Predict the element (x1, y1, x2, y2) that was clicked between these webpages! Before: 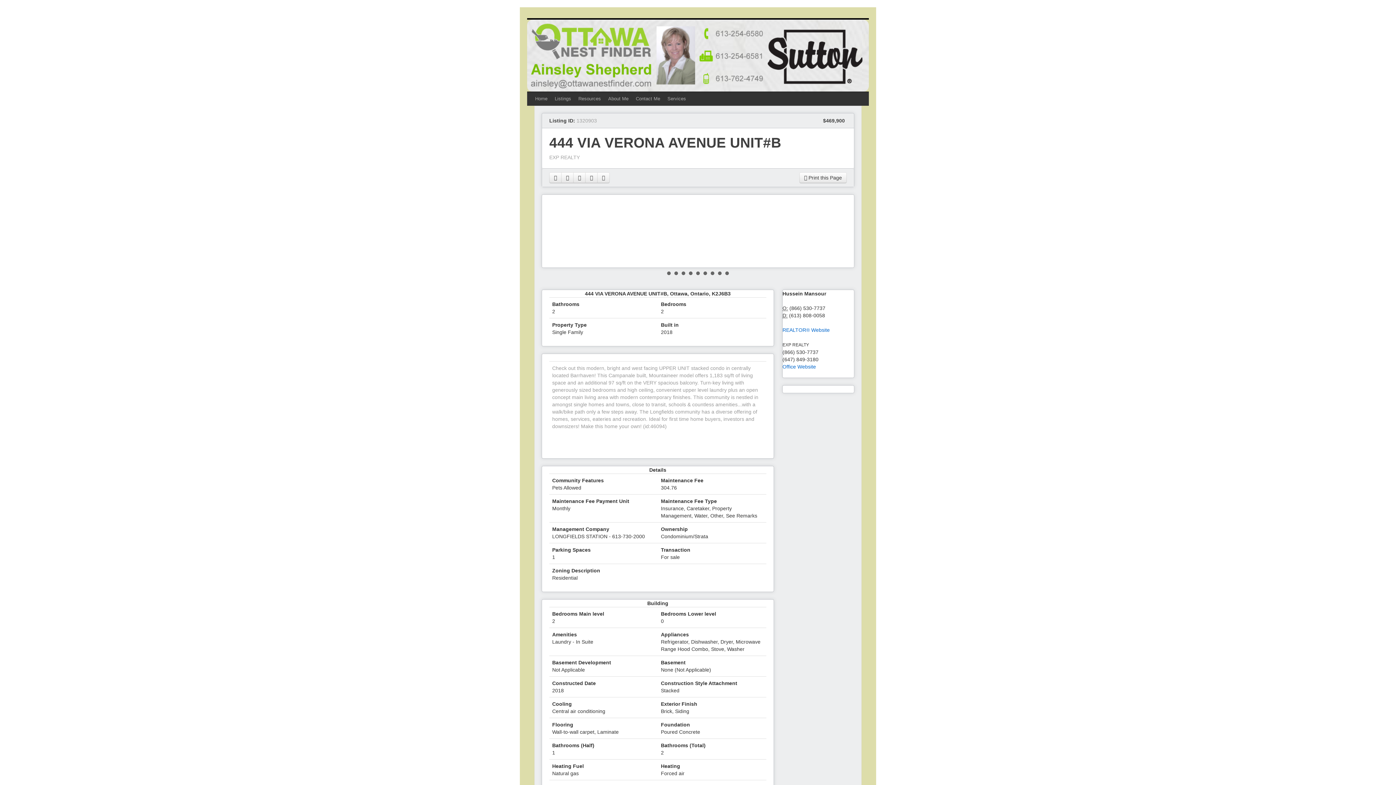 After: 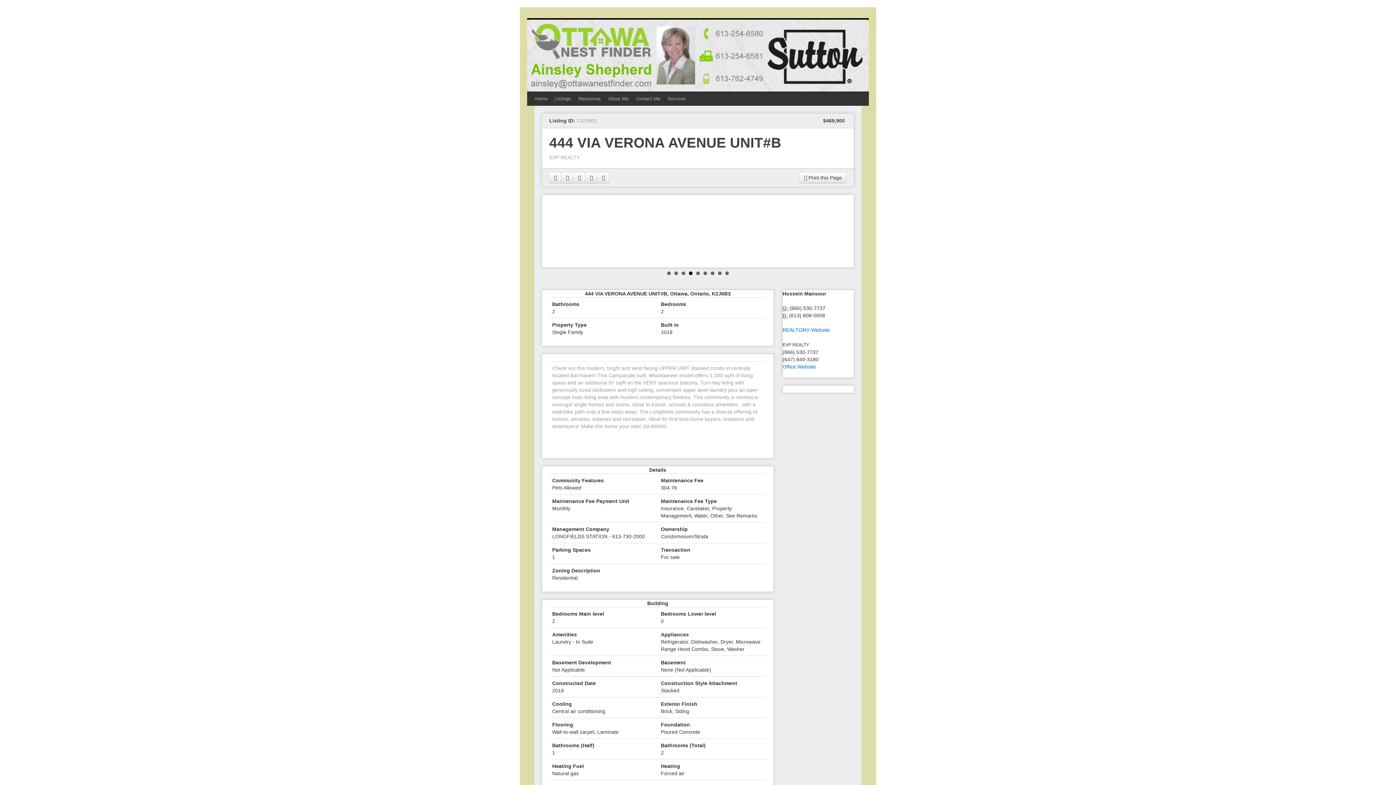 Action: bbox: (689, 271, 692, 275) label: 4